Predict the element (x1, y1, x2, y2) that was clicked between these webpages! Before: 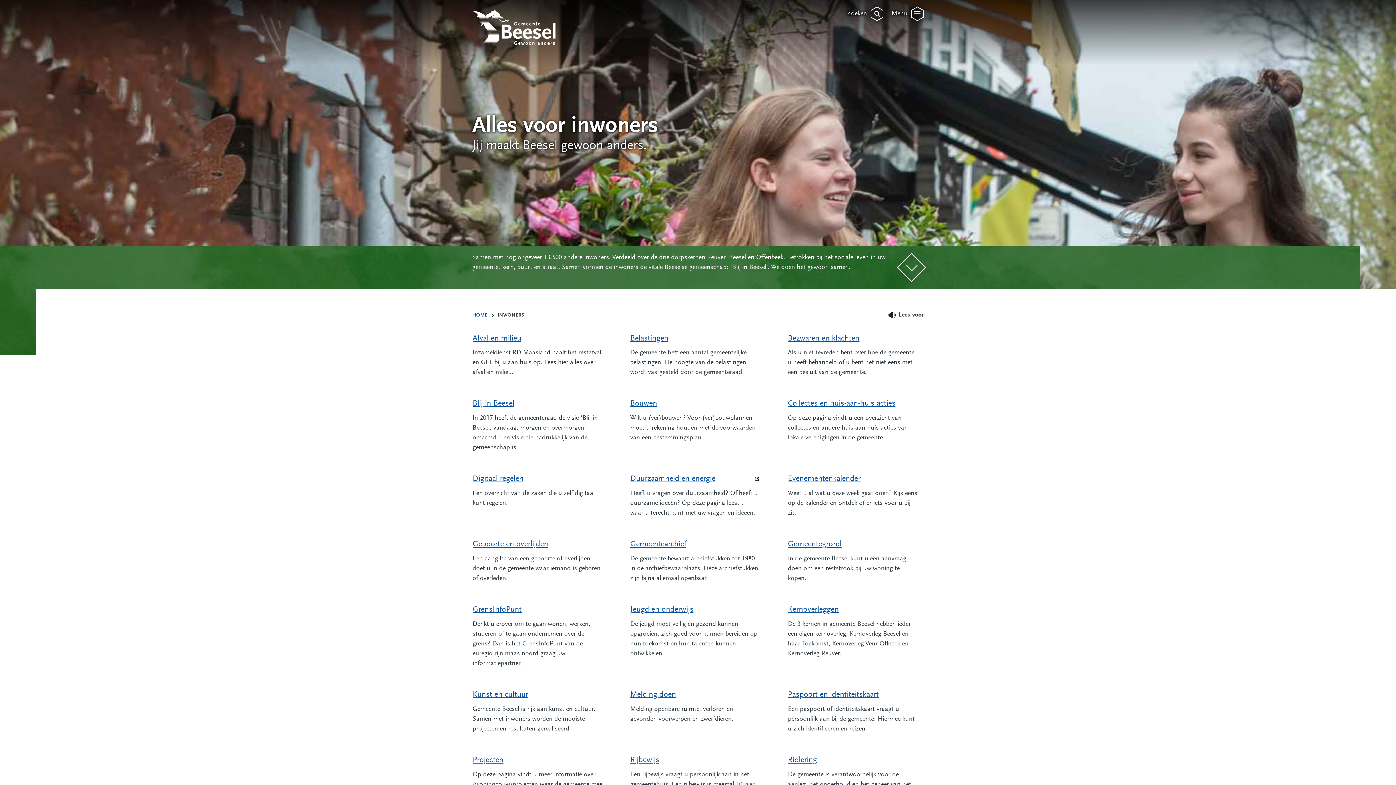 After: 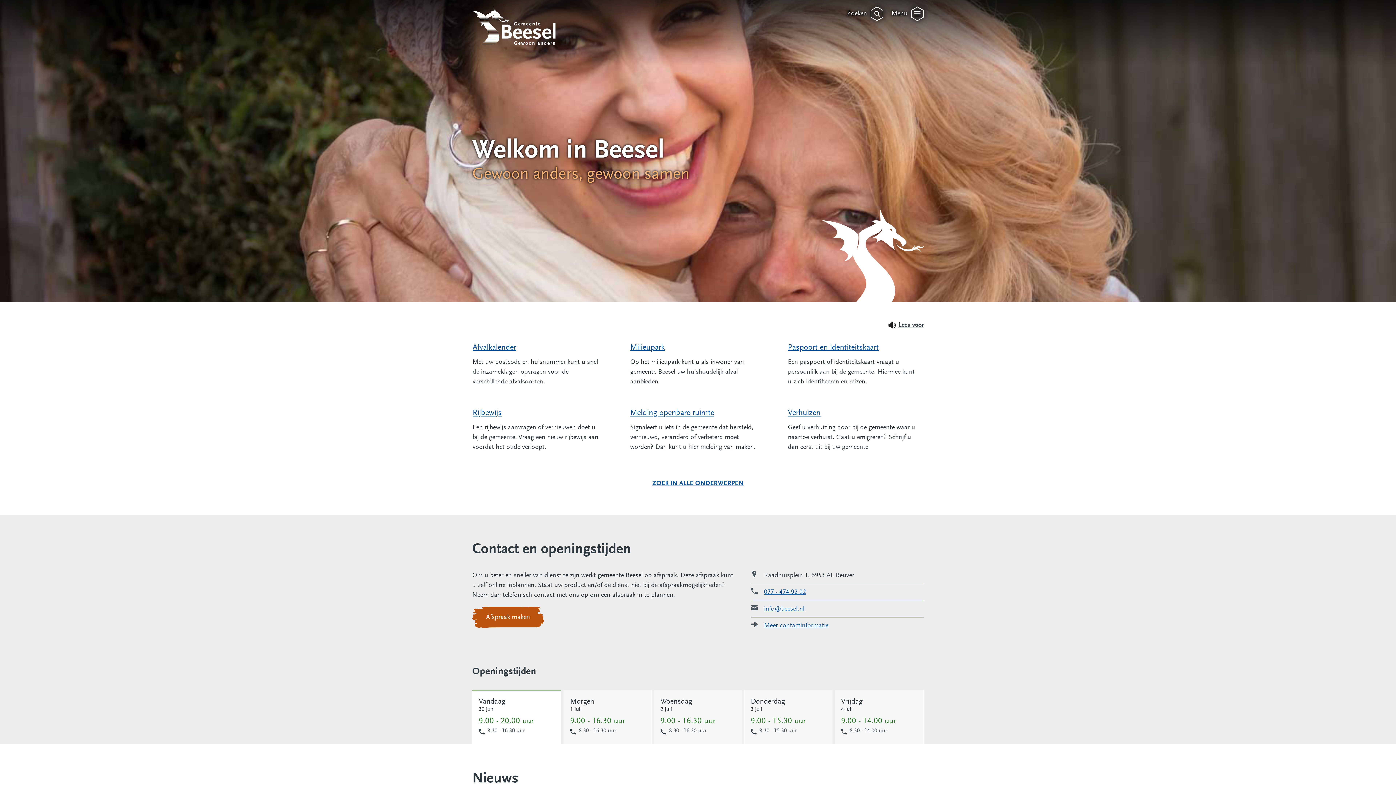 Action: bbox: (472, 313, 487, 318) label: HOME